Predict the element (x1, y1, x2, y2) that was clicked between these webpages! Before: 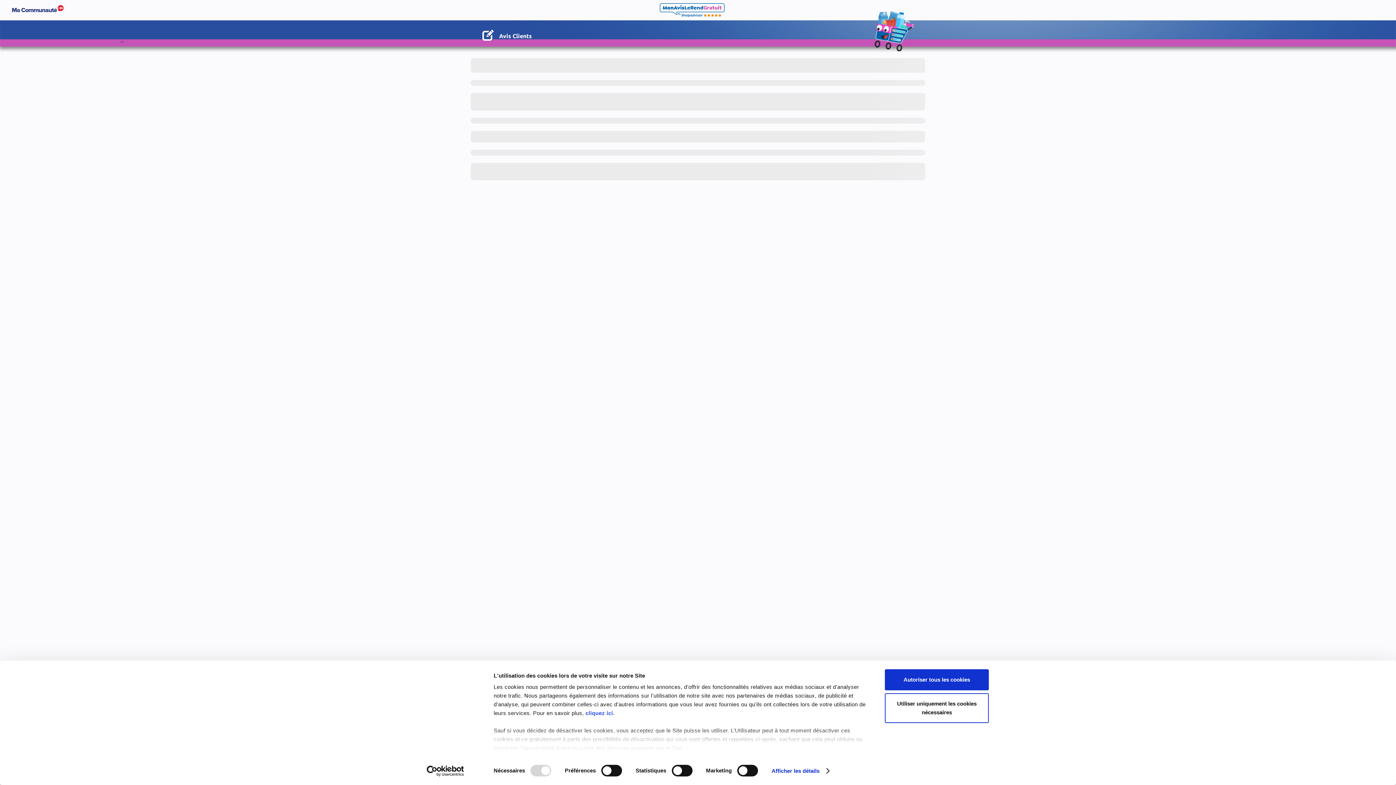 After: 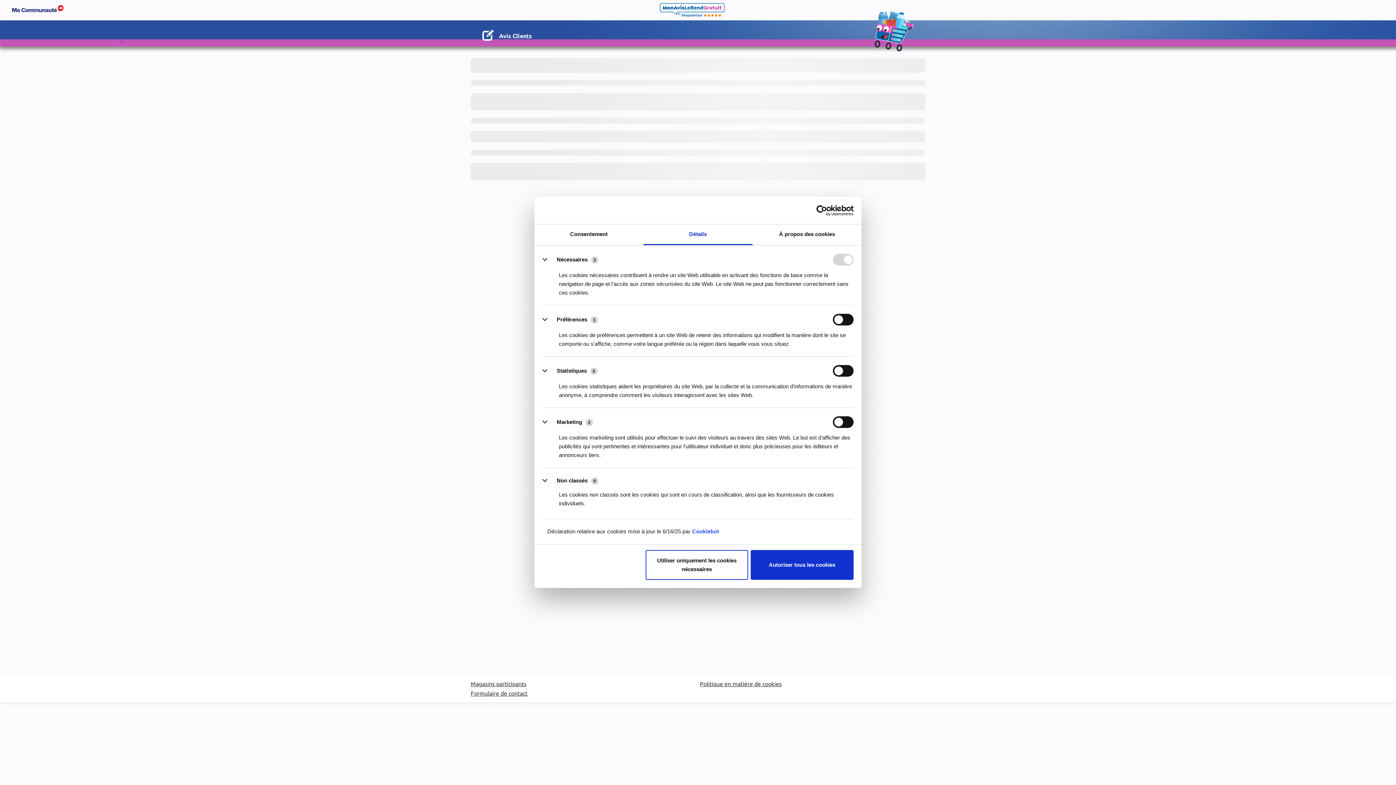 Action: label: Afficher les détails bbox: (771, 765, 829, 776)